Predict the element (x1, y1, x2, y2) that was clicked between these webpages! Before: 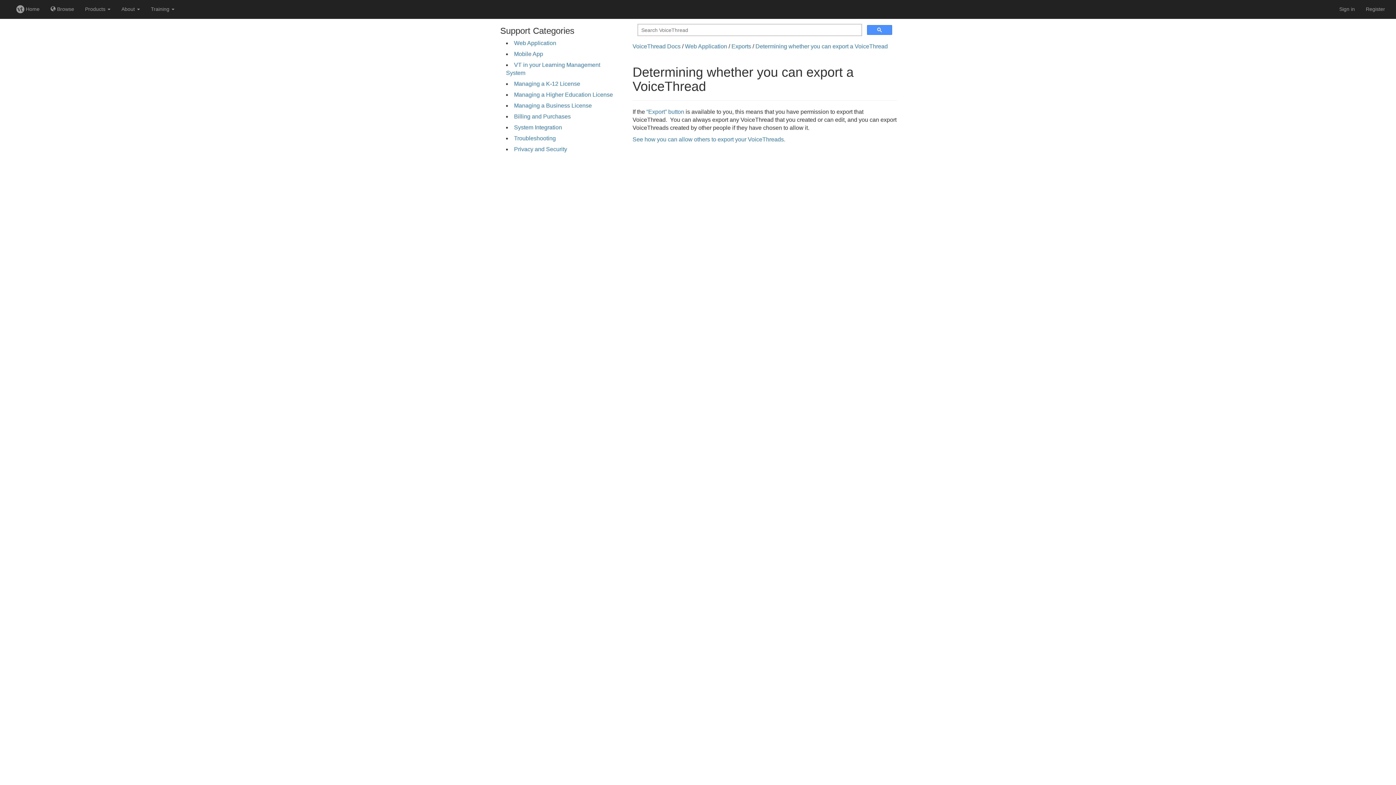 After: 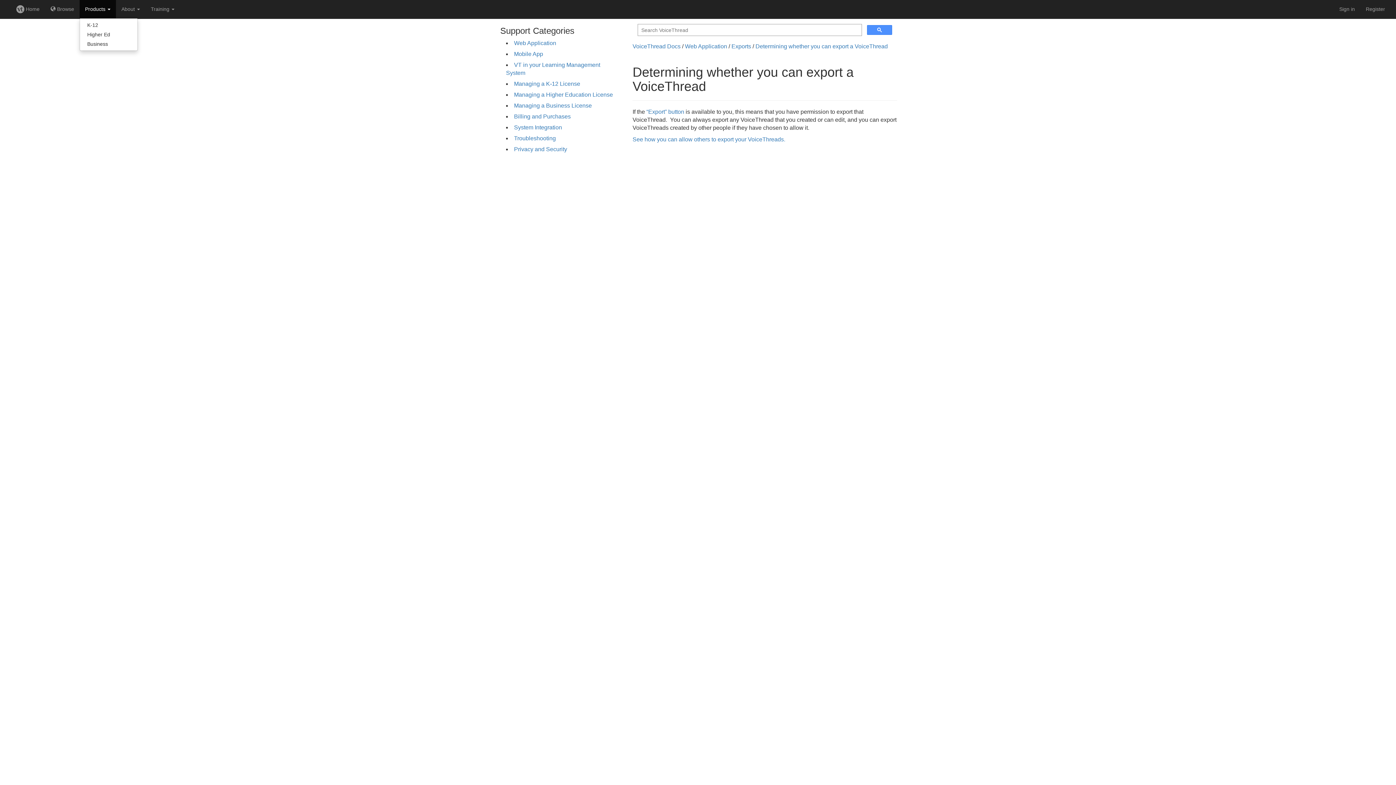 Action: label: Products  bbox: (79, 0, 116, 18)